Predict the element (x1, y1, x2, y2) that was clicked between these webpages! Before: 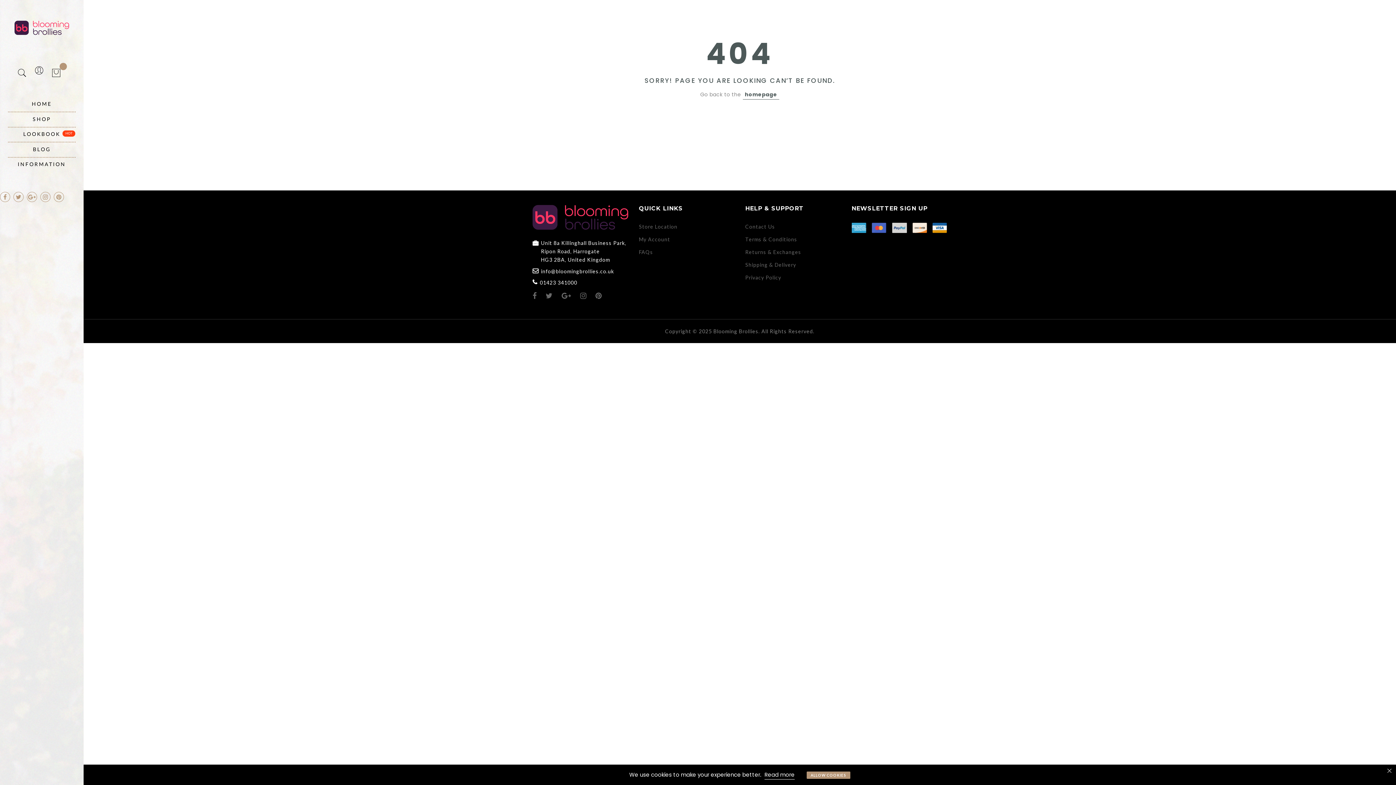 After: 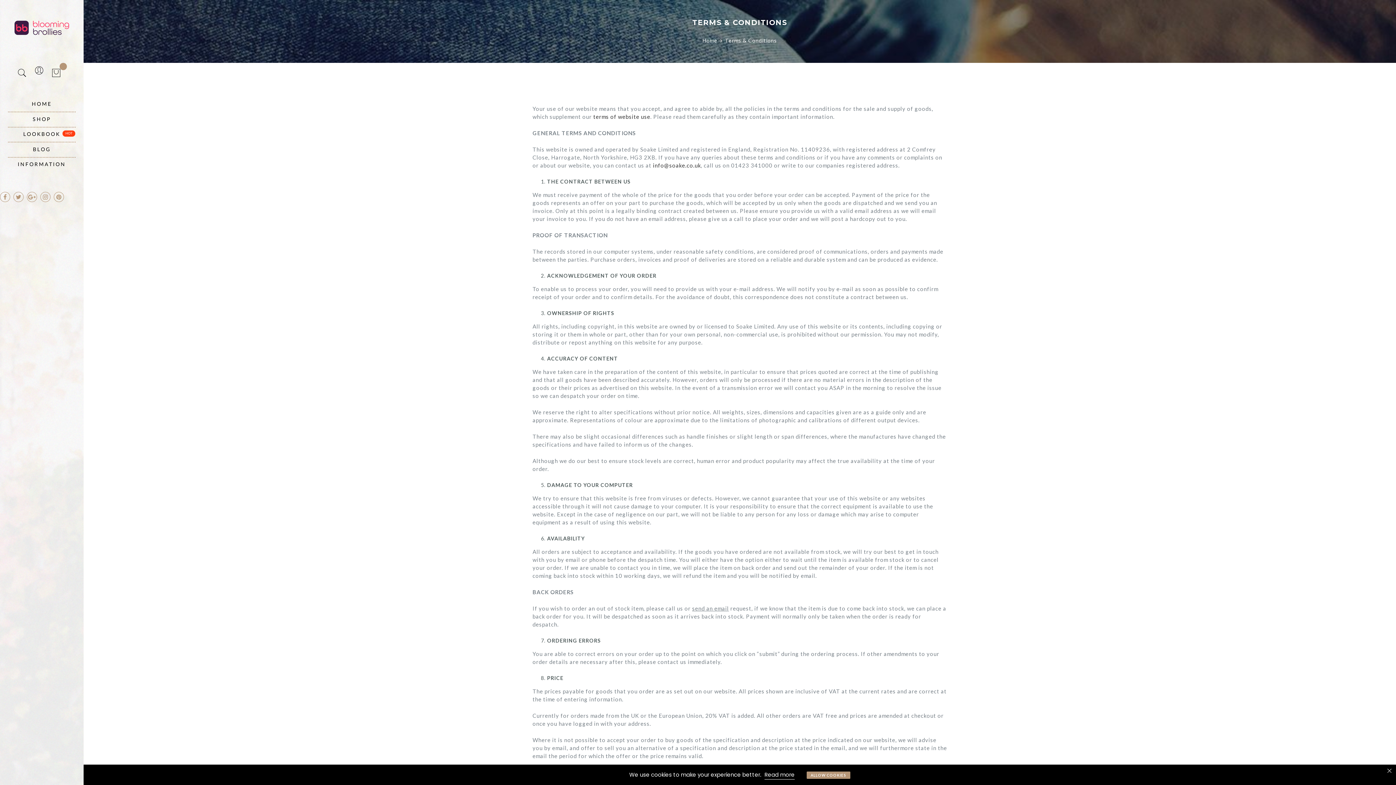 Action: label: Terms & Conditions bbox: (745, 236, 797, 242)